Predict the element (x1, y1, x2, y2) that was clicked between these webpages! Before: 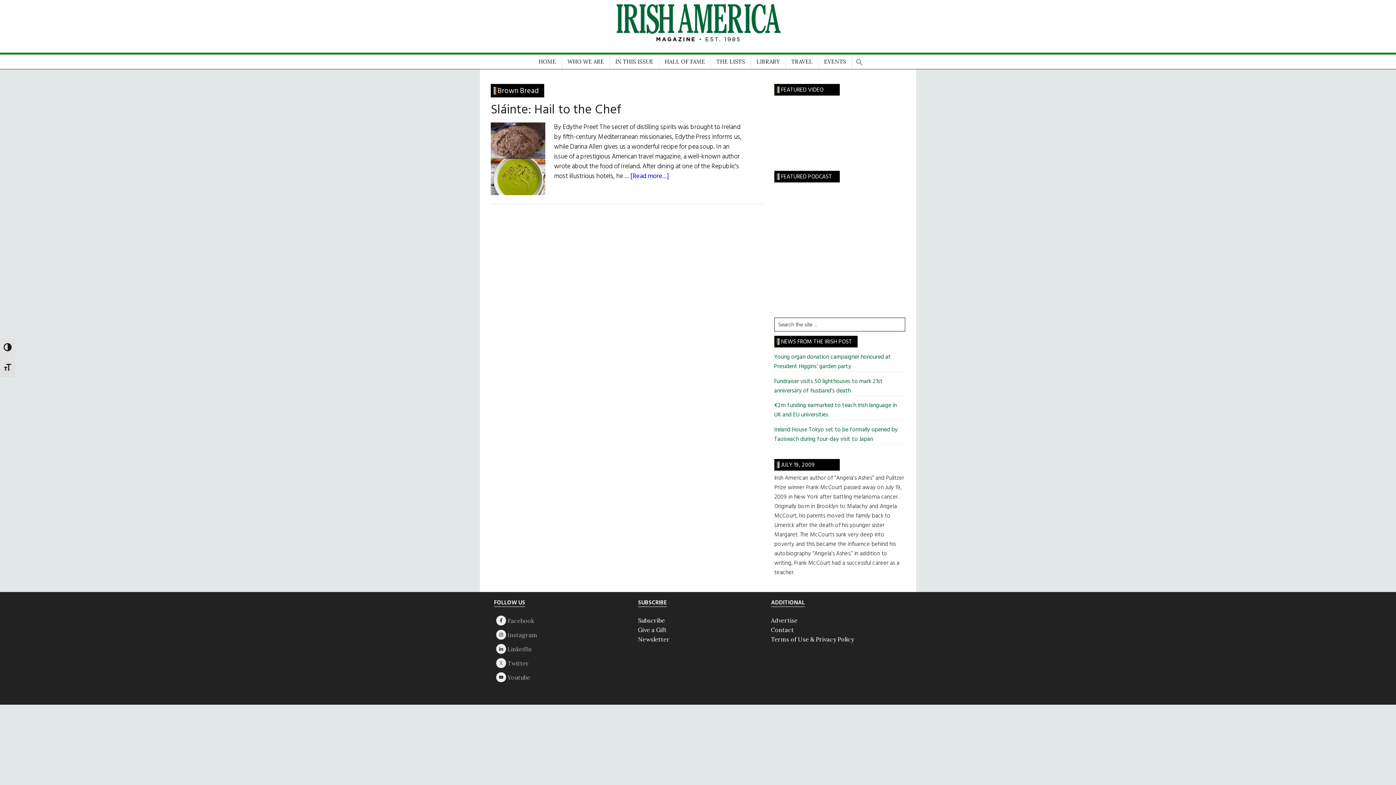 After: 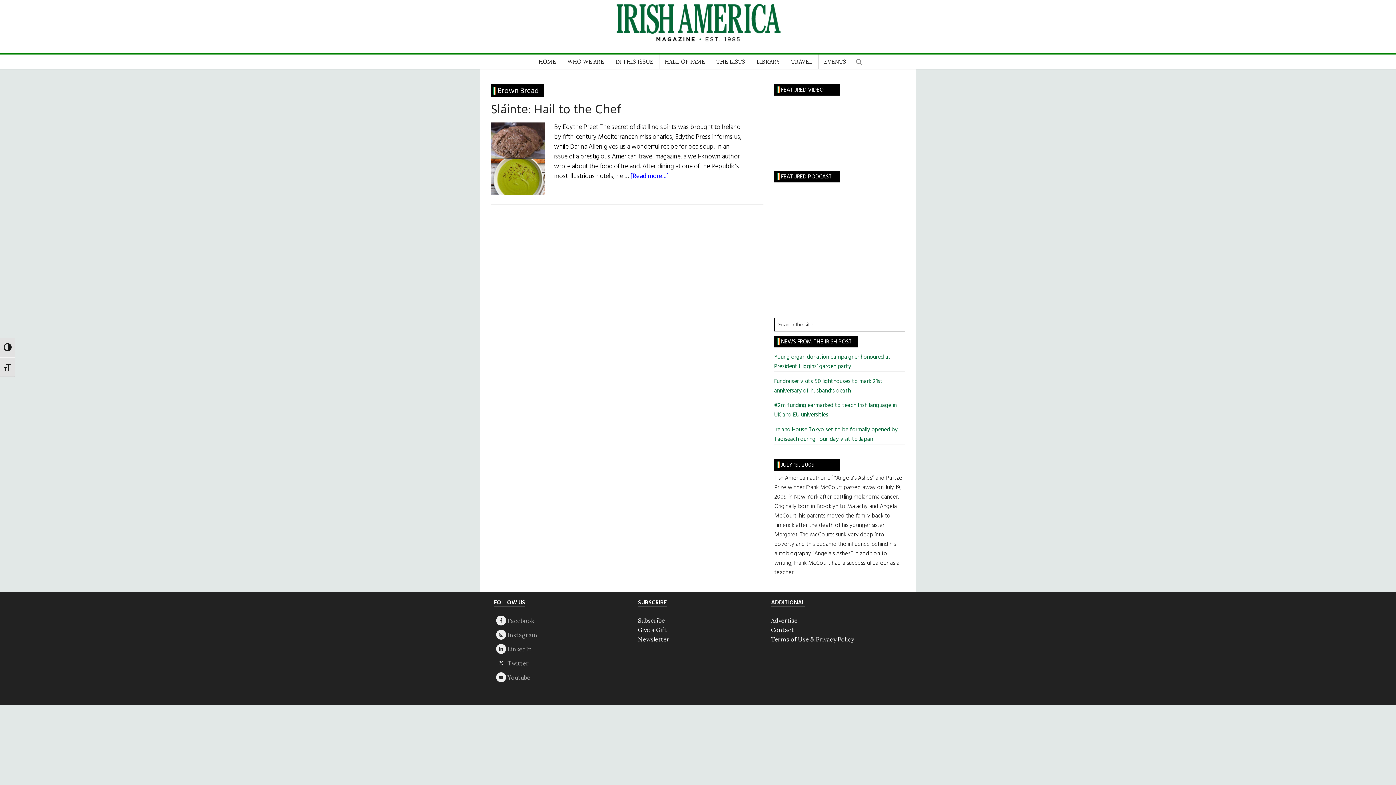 Action: bbox: (496, 658, 506, 668)